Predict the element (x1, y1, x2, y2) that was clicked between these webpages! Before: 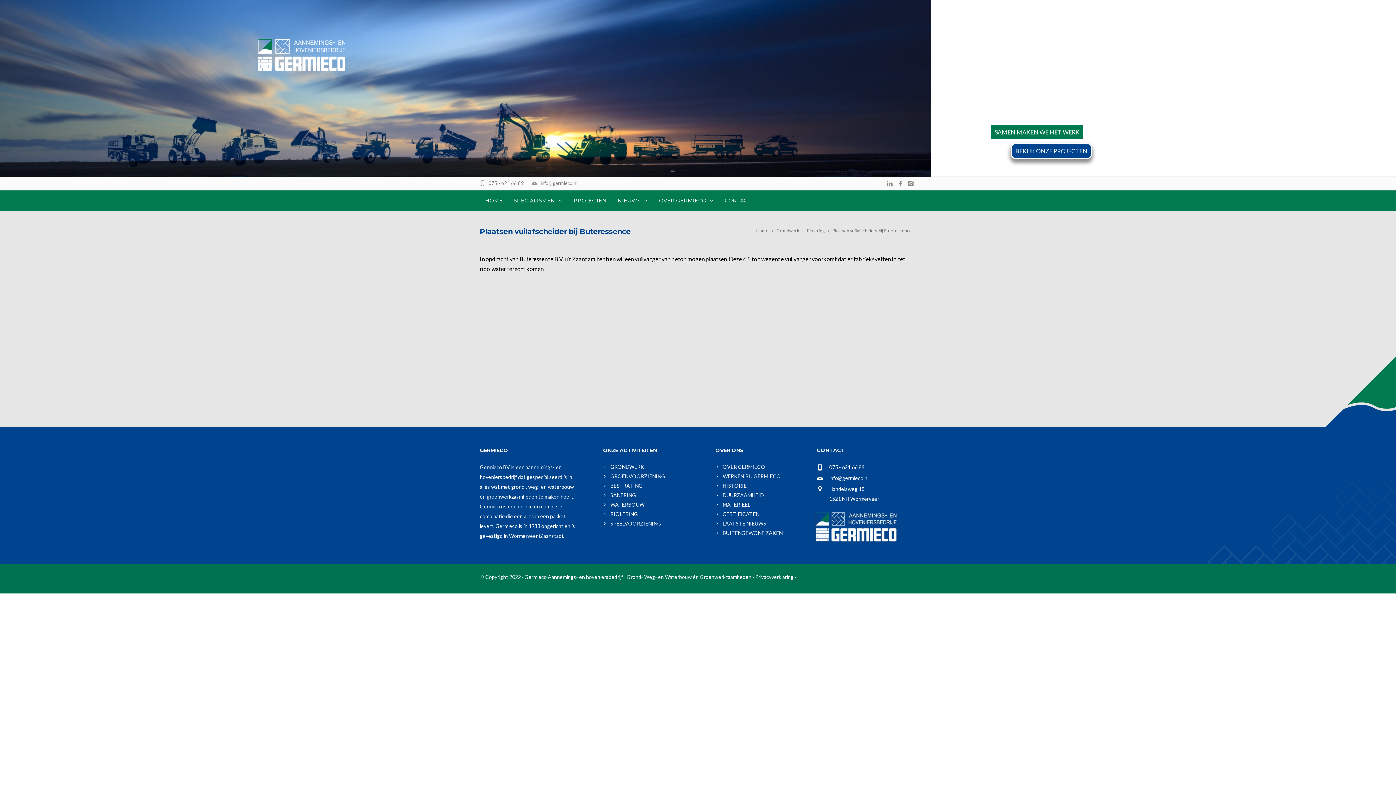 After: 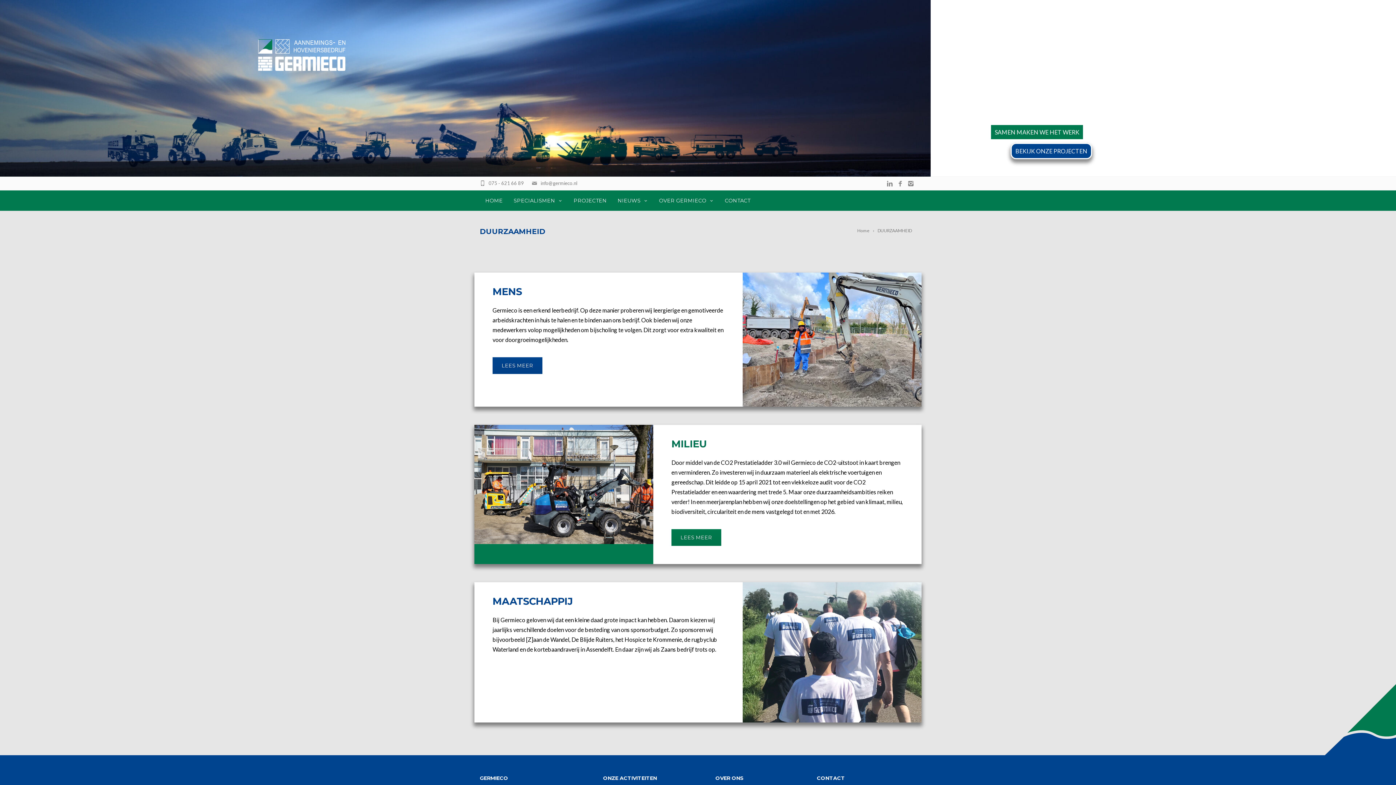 Action: bbox: (715, 492, 764, 498) label: DUURZAAMHEID